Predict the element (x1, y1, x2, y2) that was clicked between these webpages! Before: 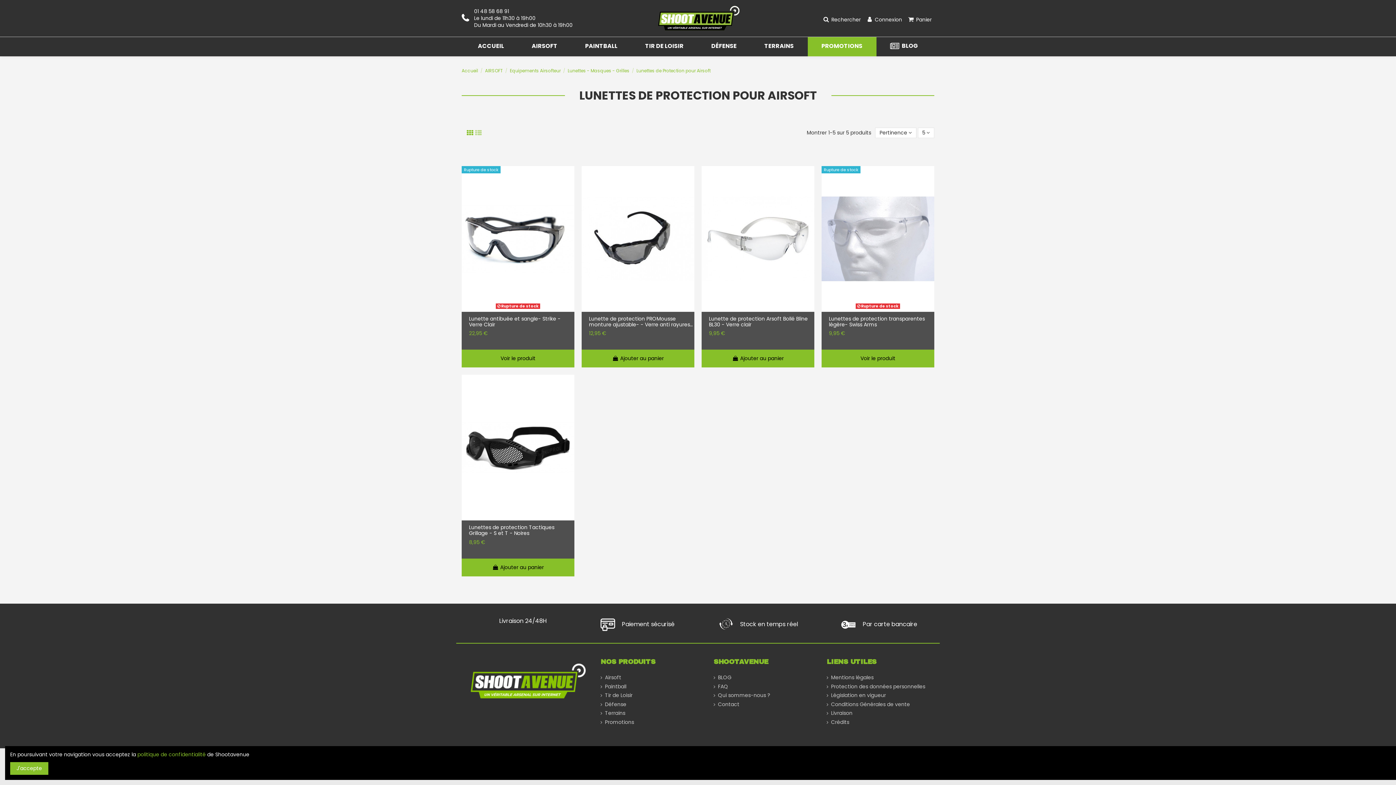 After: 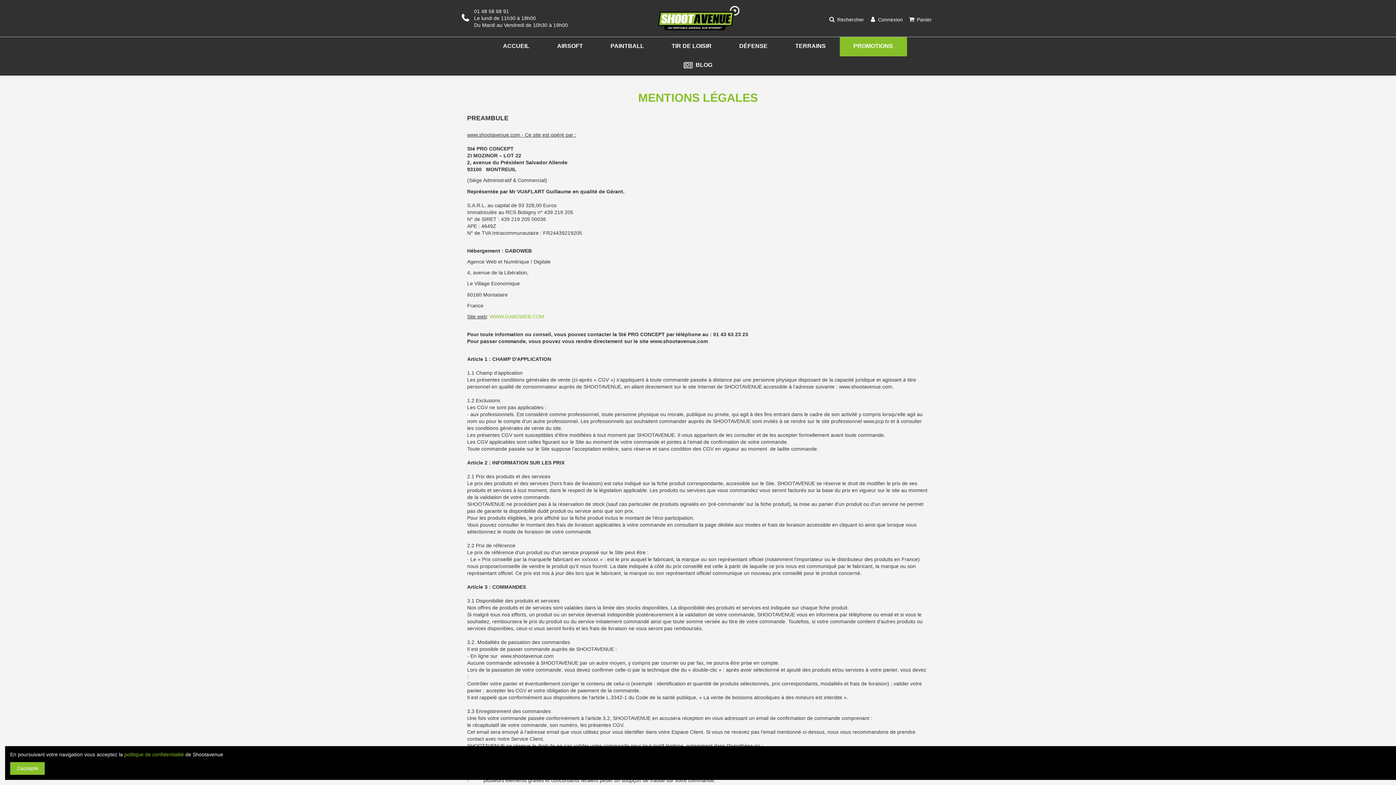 Action: bbox: (826, 674, 873, 681) label: Mentions légales